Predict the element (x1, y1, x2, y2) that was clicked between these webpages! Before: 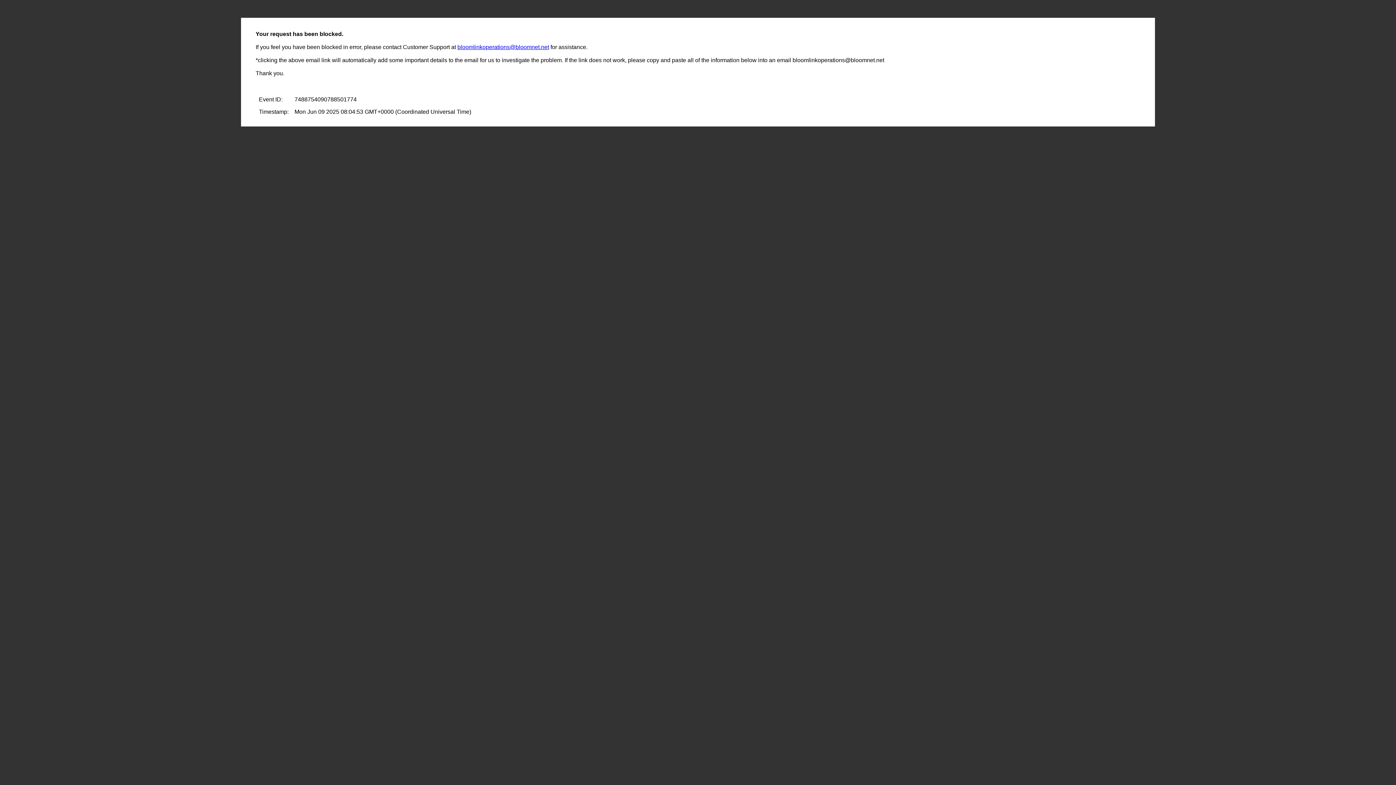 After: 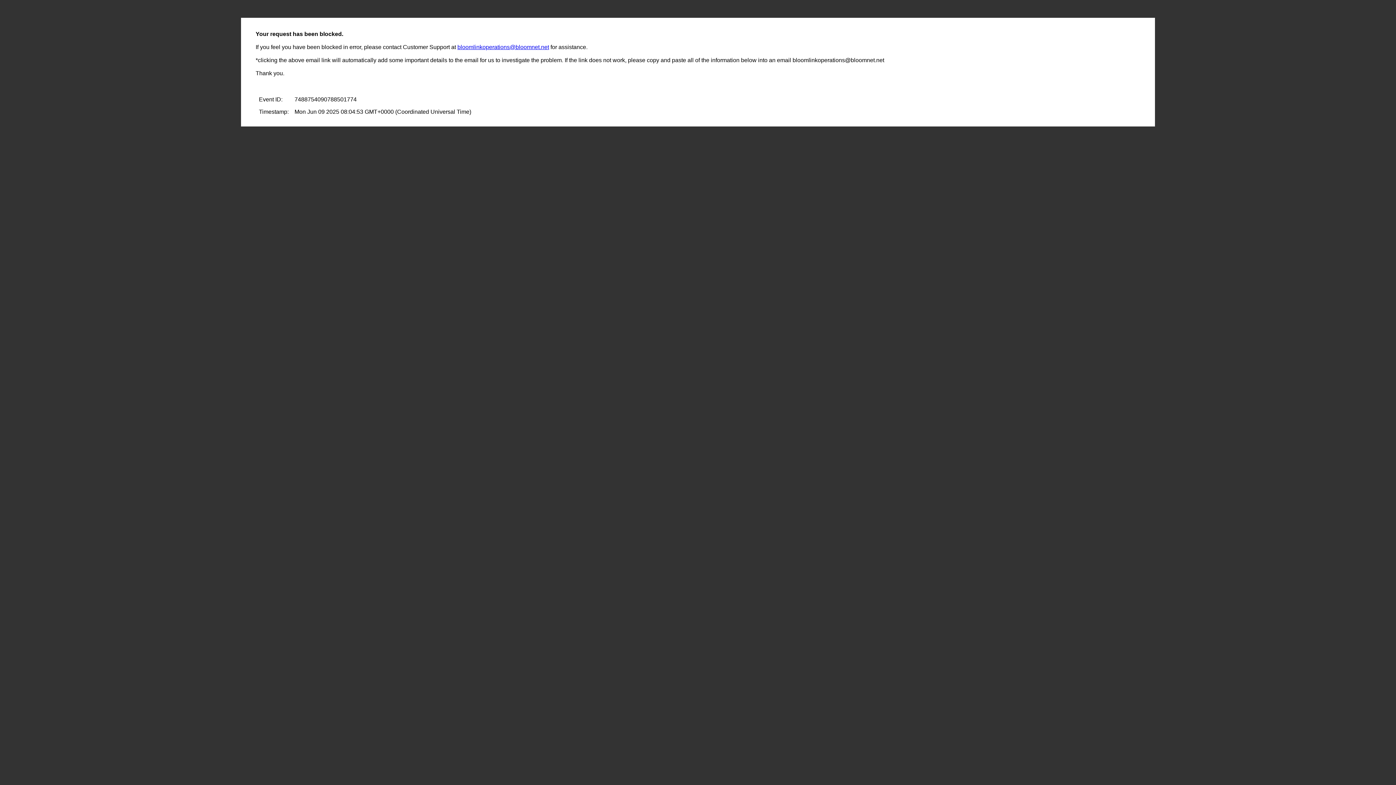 Action: bbox: (457, 44, 549, 50) label: bloomlinkoperations@bloomnet.net